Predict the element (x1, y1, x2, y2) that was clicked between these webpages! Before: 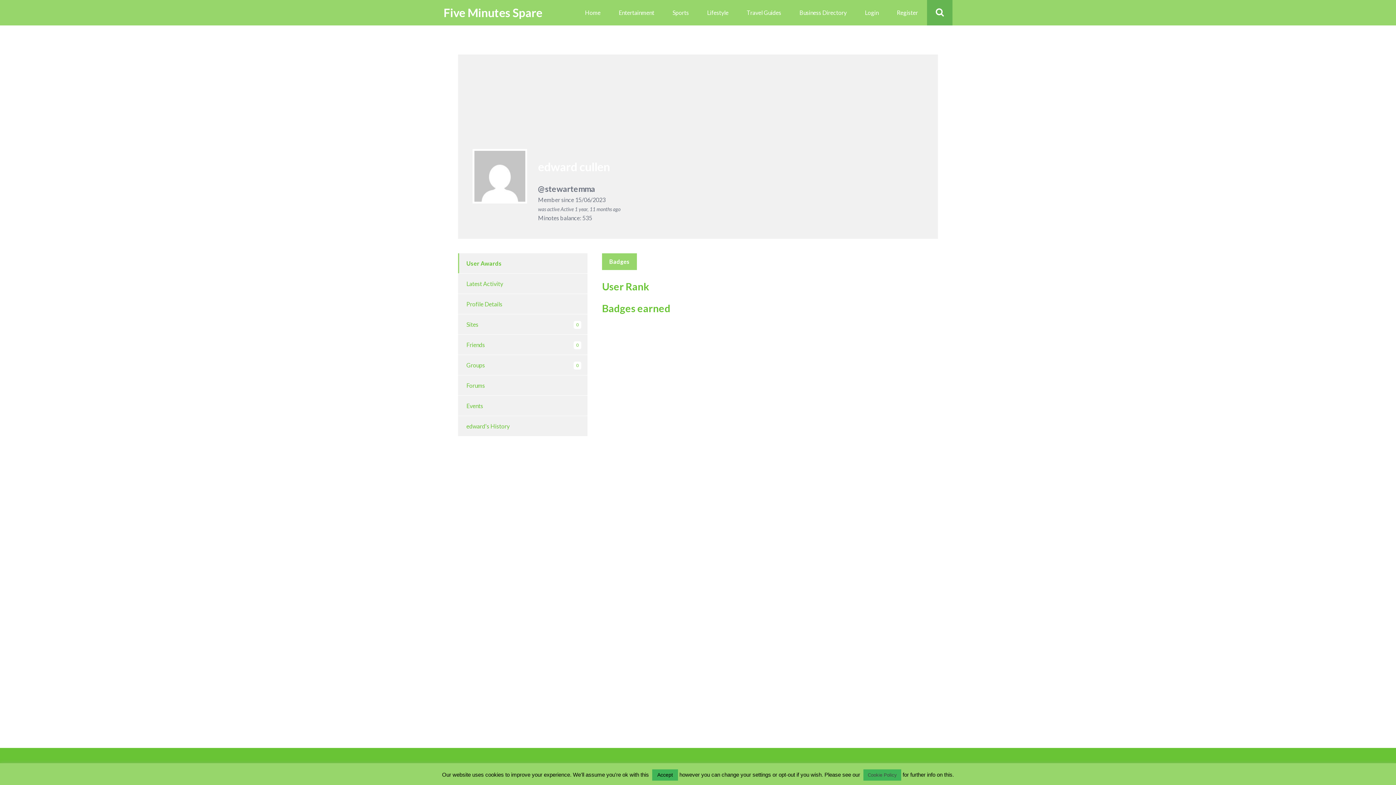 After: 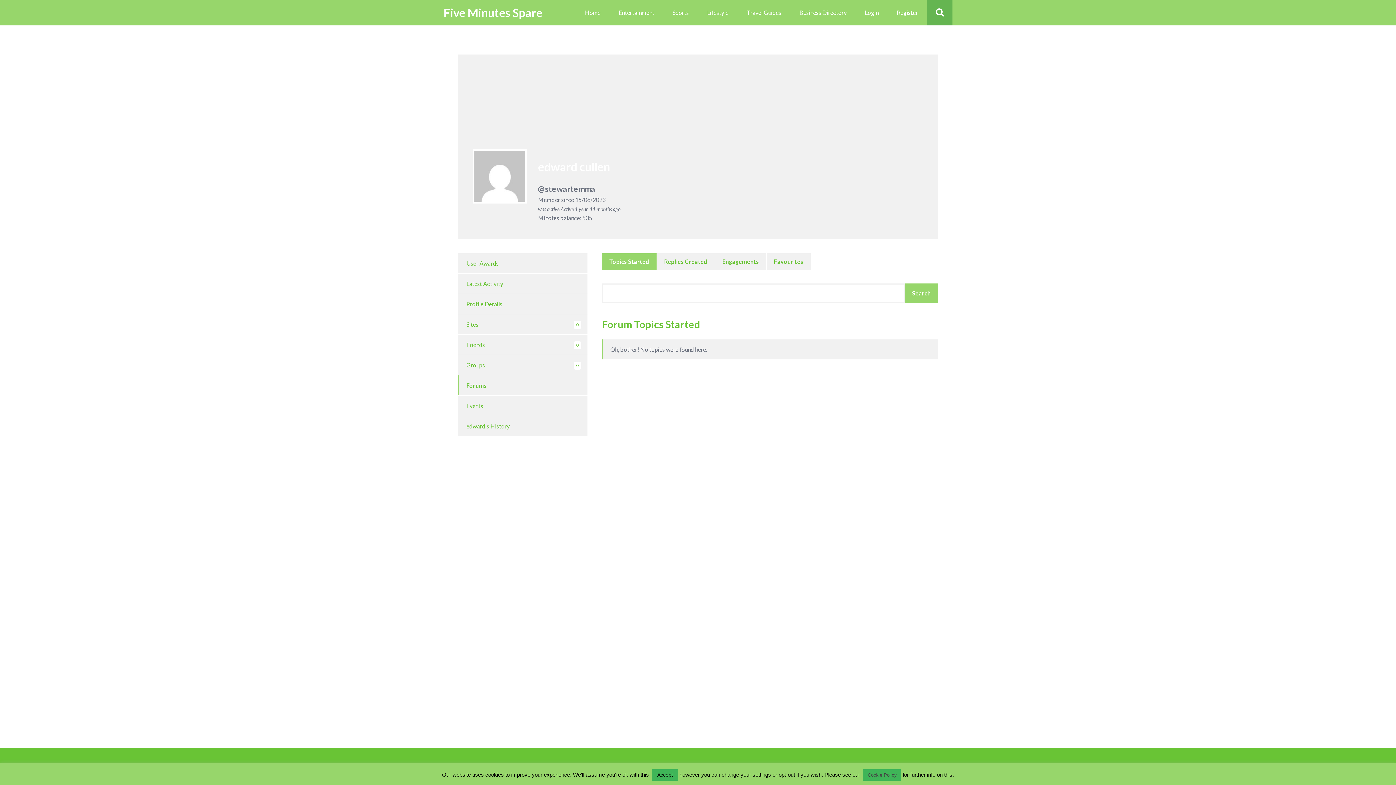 Action: label: Forums bbox: (466, 381, 580, 390)